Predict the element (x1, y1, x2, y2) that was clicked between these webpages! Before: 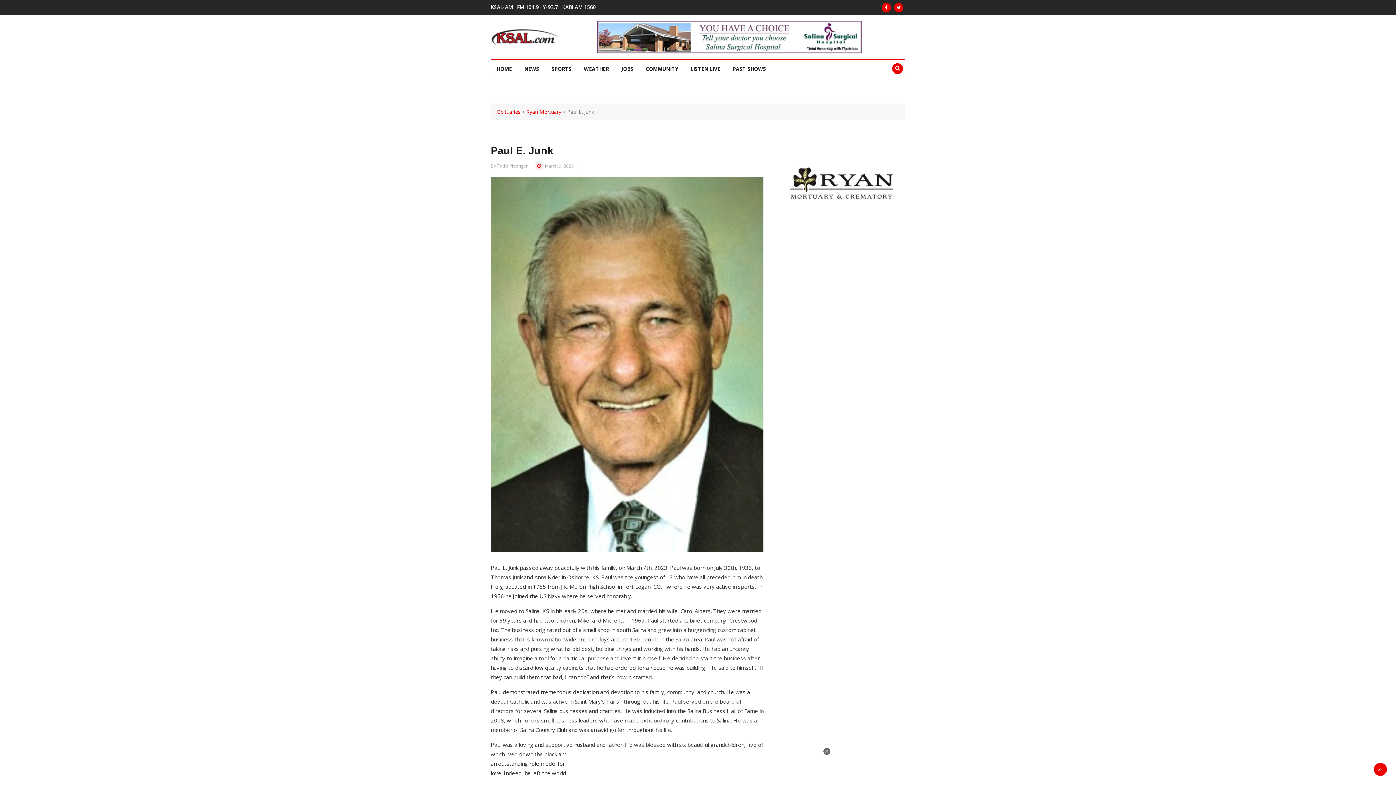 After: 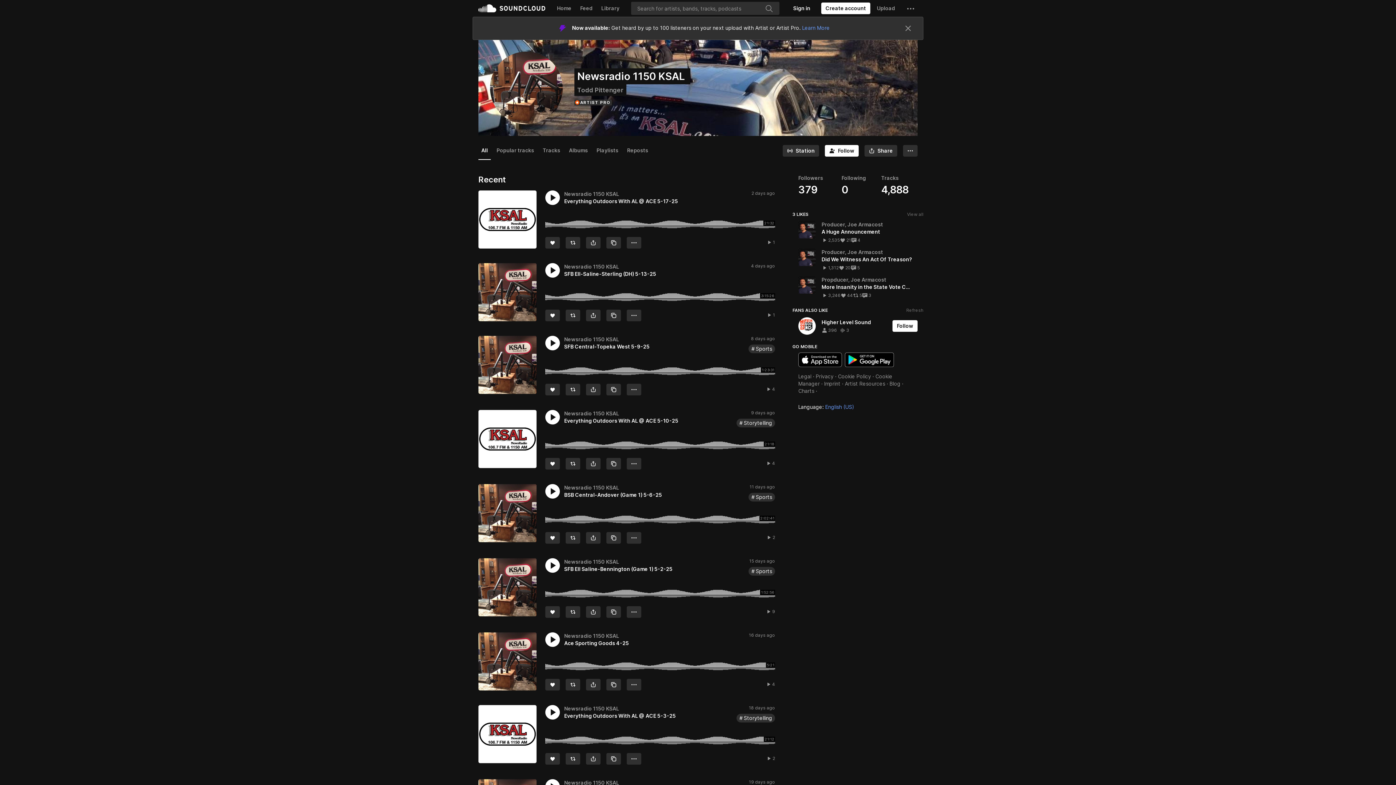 Action: label: PAST SHOWS bbox: (727, 60, 771, 77)